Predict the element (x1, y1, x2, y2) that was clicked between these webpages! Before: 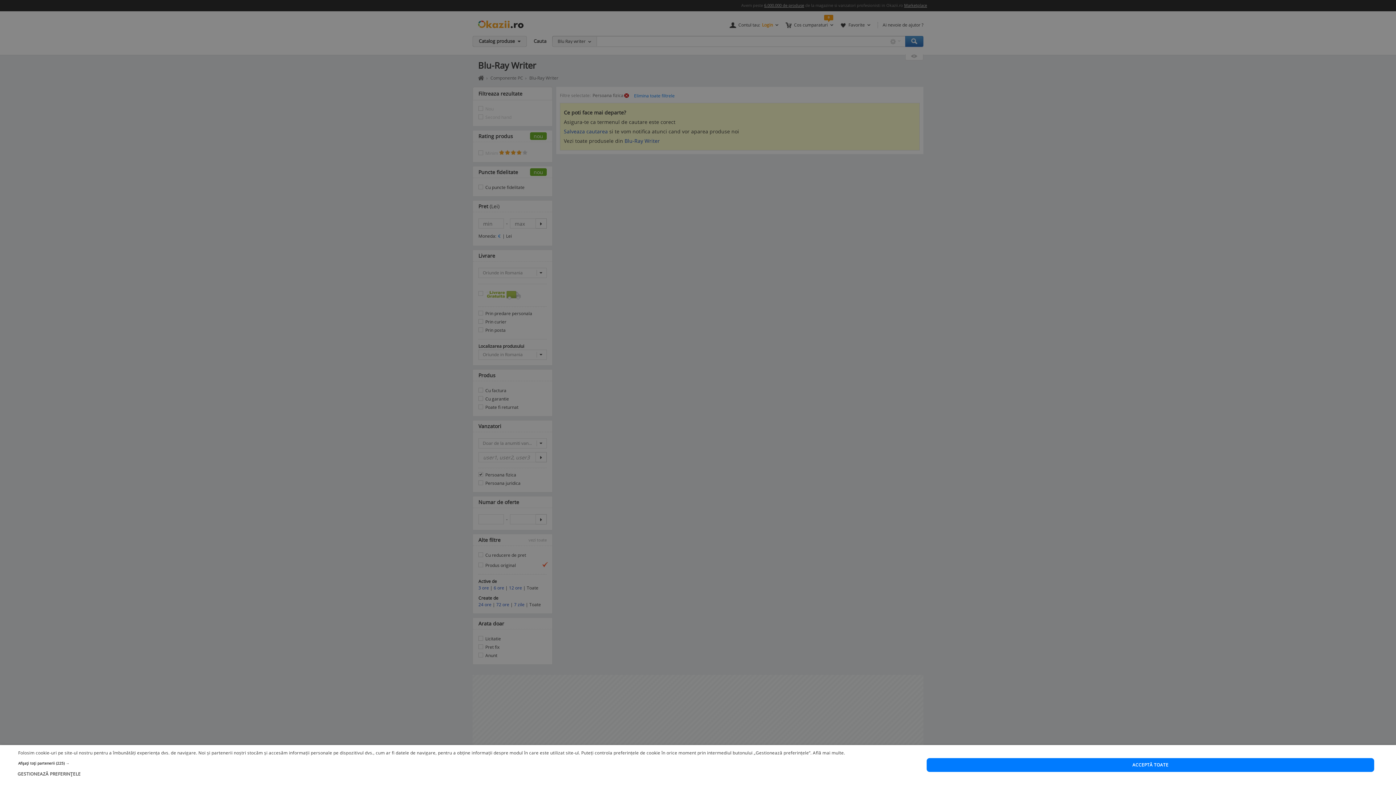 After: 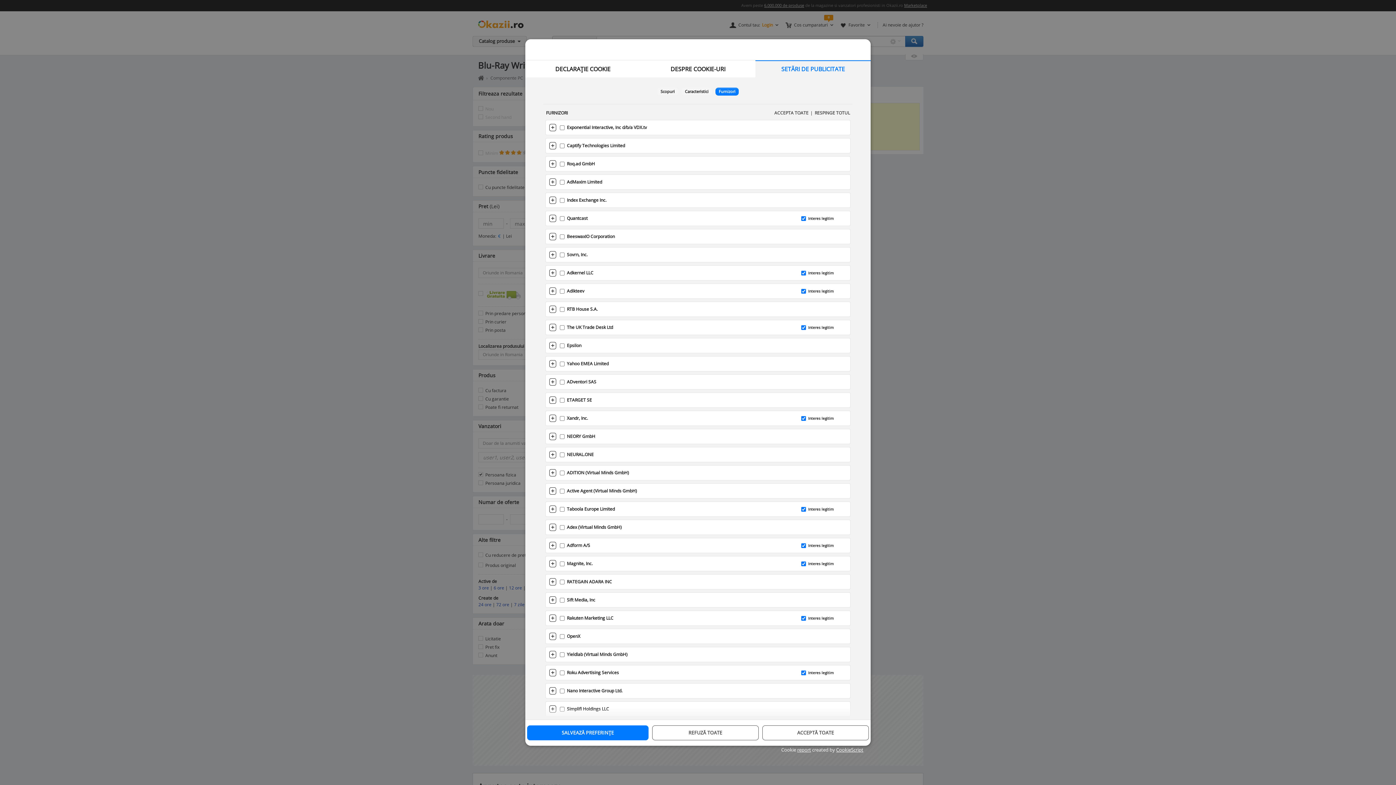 Action: label: Afișați toți partenerii (225) → bbox: (18, 761, 845, 766)